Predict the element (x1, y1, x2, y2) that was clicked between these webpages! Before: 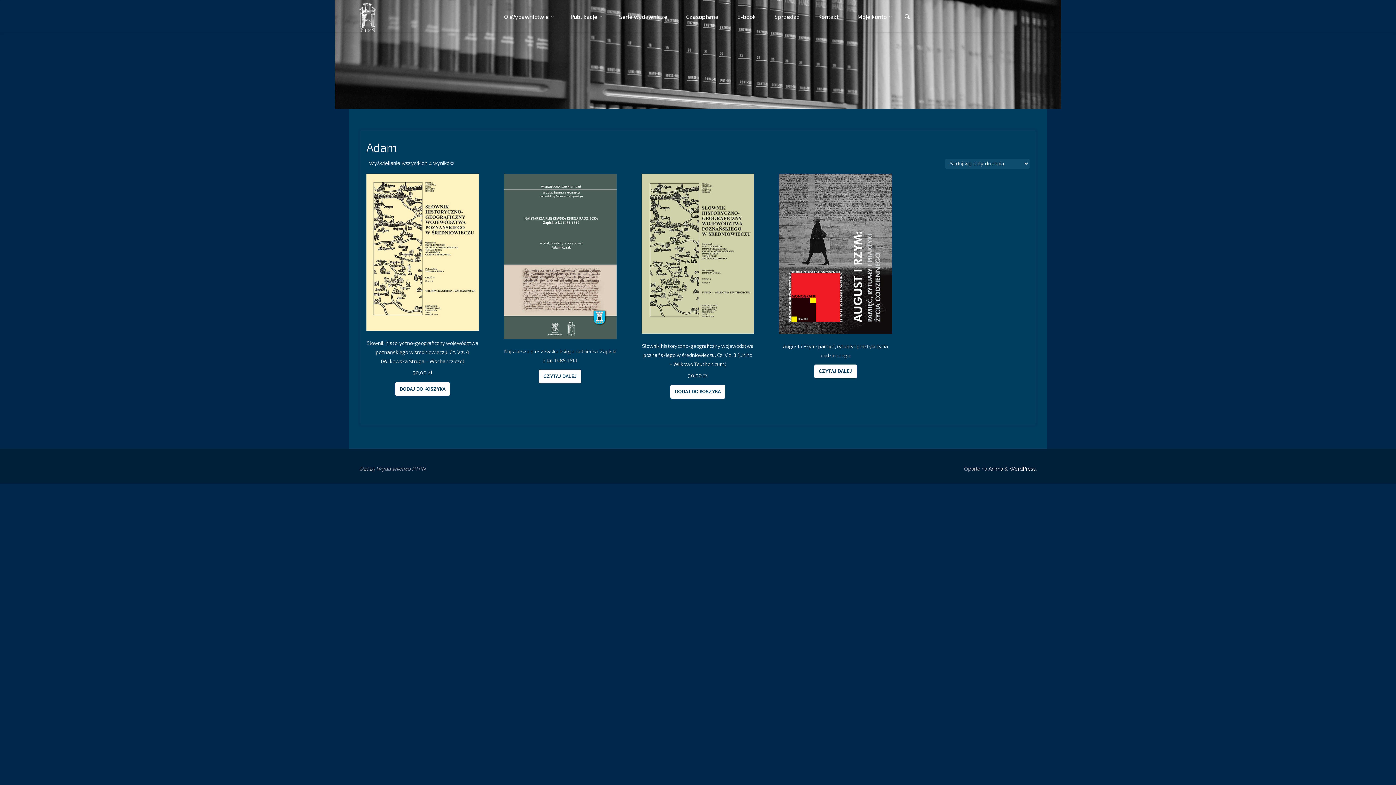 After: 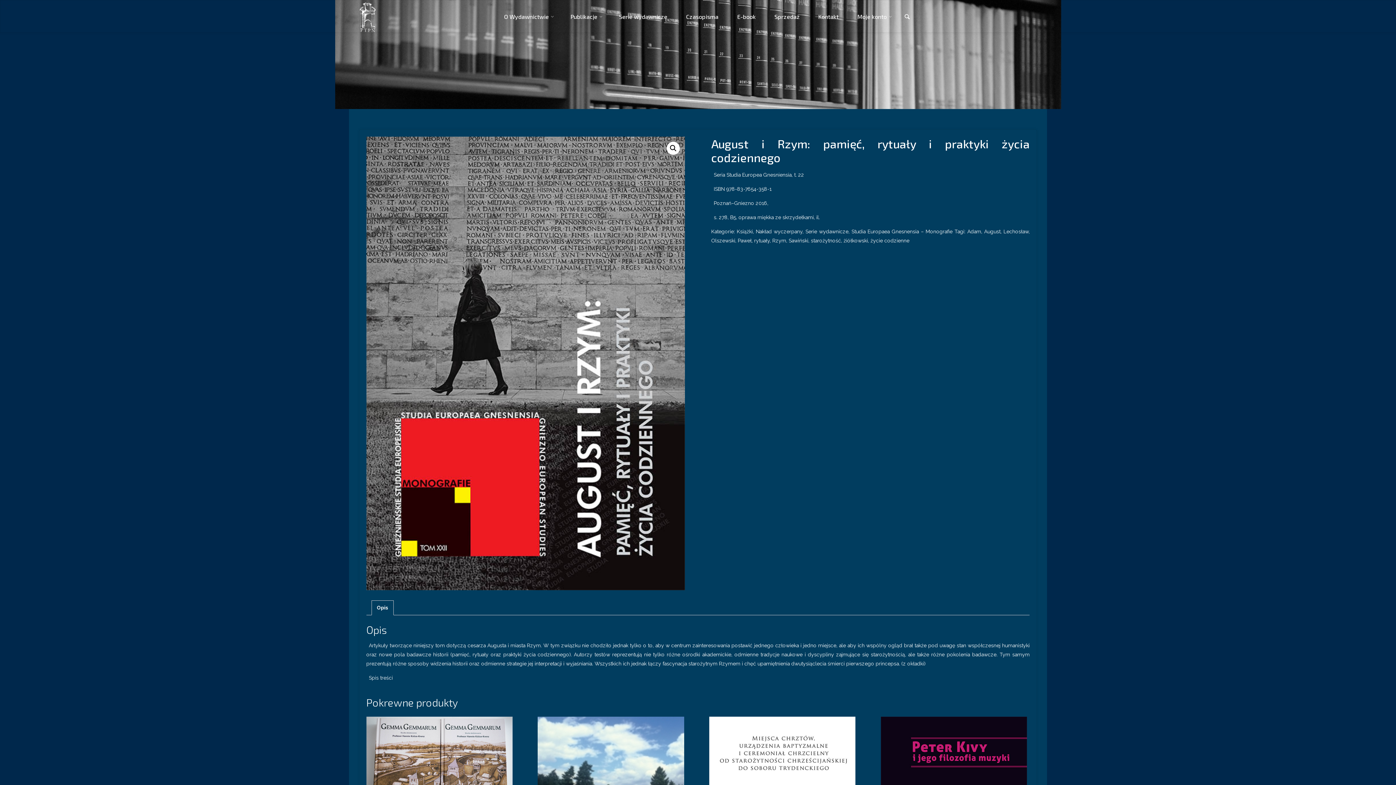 Action: label: August i Rzym: pamięć, rytuały i praktyki życia codziennego bbox: (779, 173, 891, 362)